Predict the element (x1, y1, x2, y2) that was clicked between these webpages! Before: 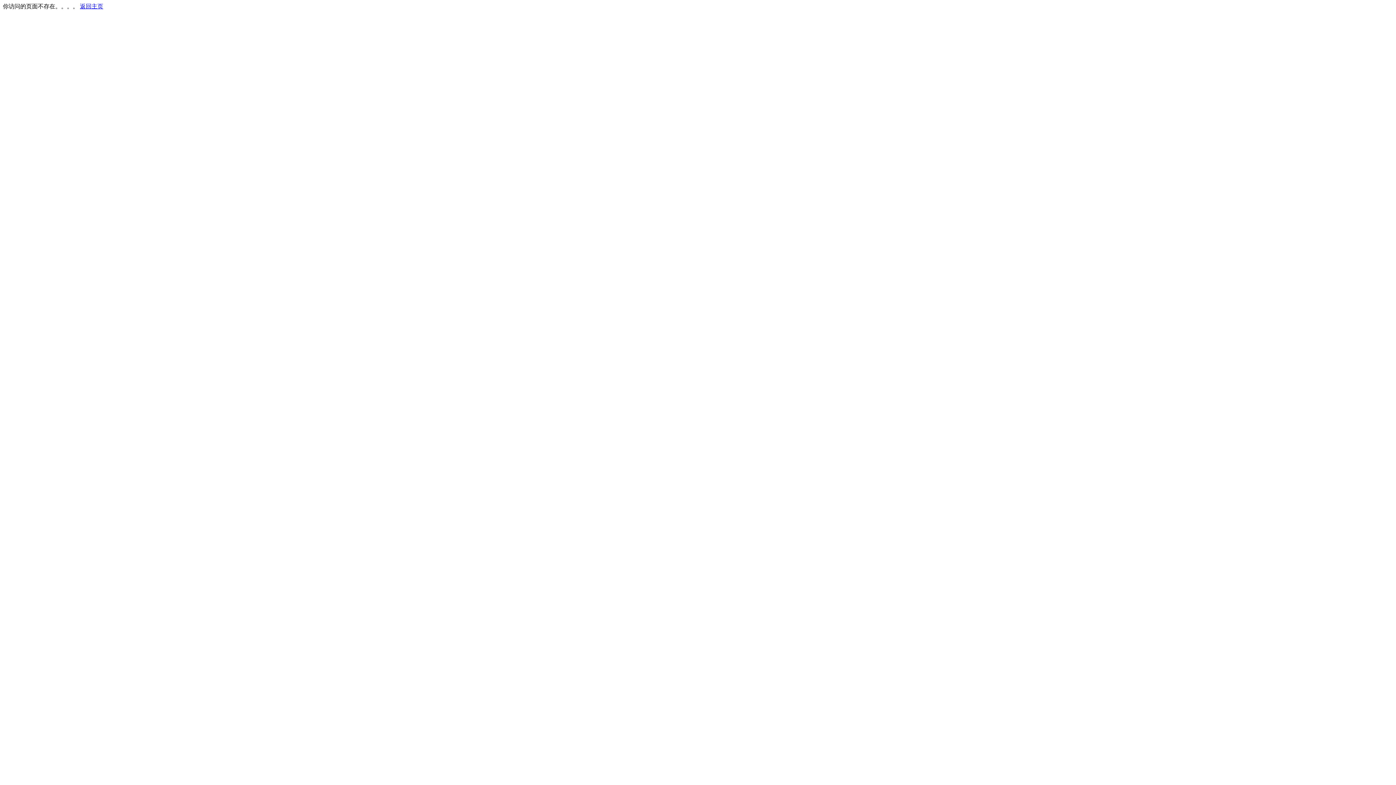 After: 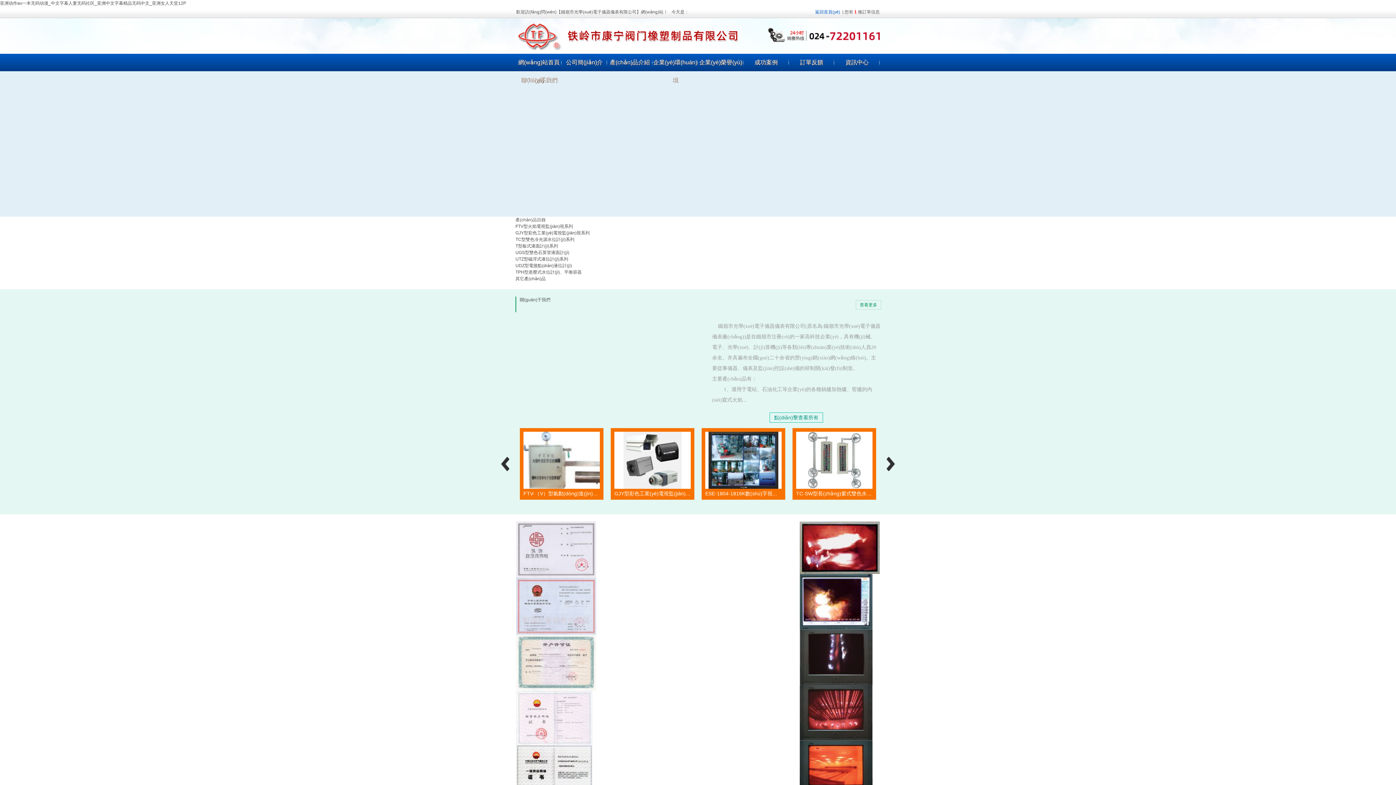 Action: bbox: (80, 3, 103, 9) label: 返回主页